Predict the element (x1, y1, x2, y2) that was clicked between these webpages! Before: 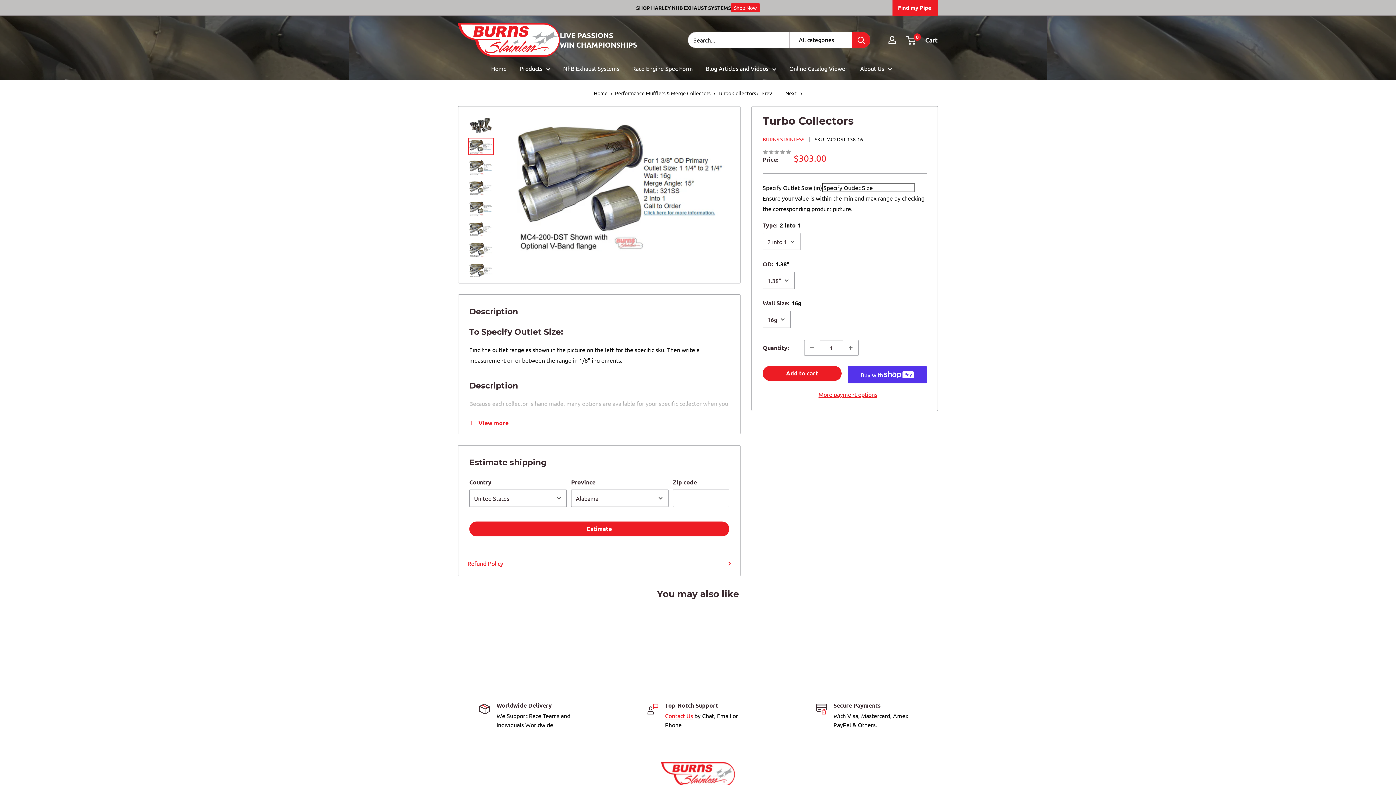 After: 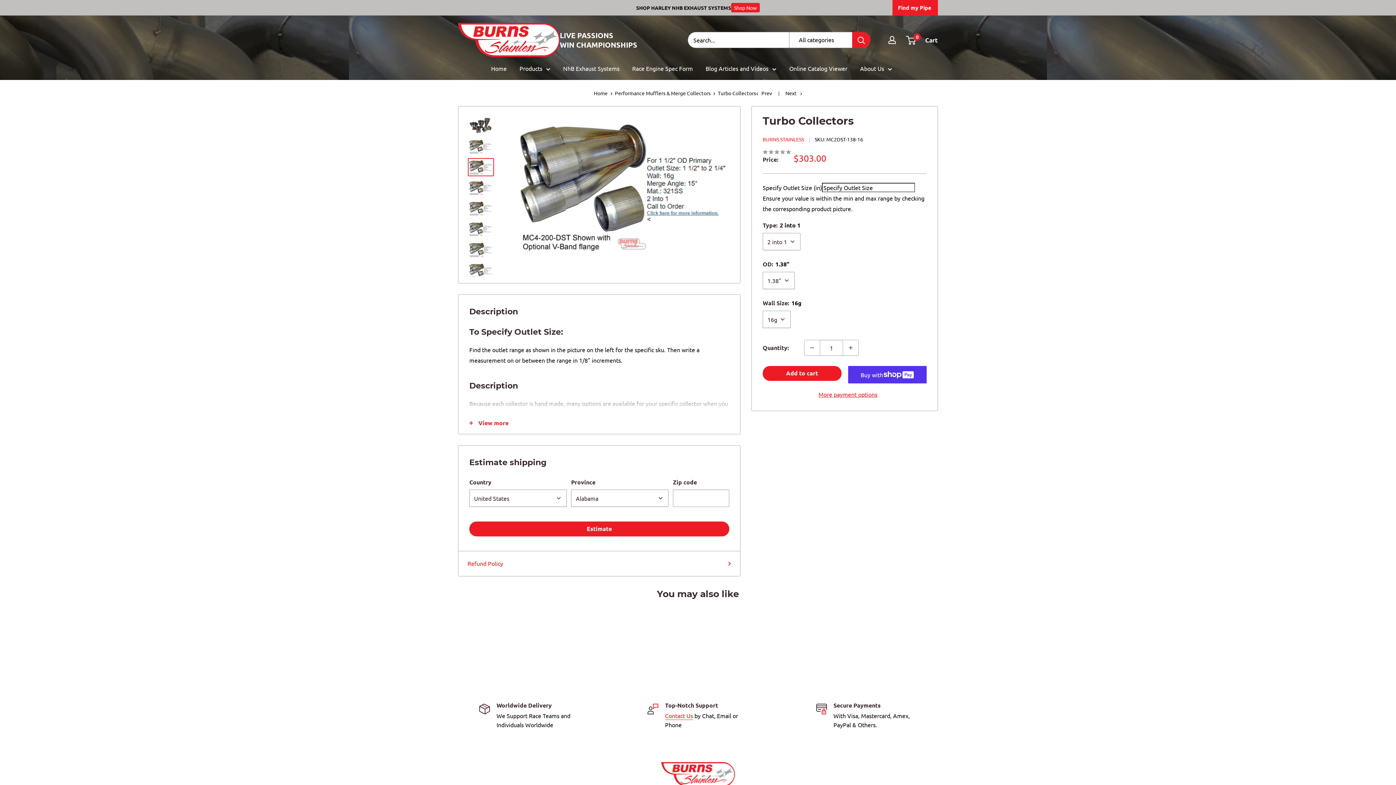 Action: bbox: (468, 158, 494, 176)